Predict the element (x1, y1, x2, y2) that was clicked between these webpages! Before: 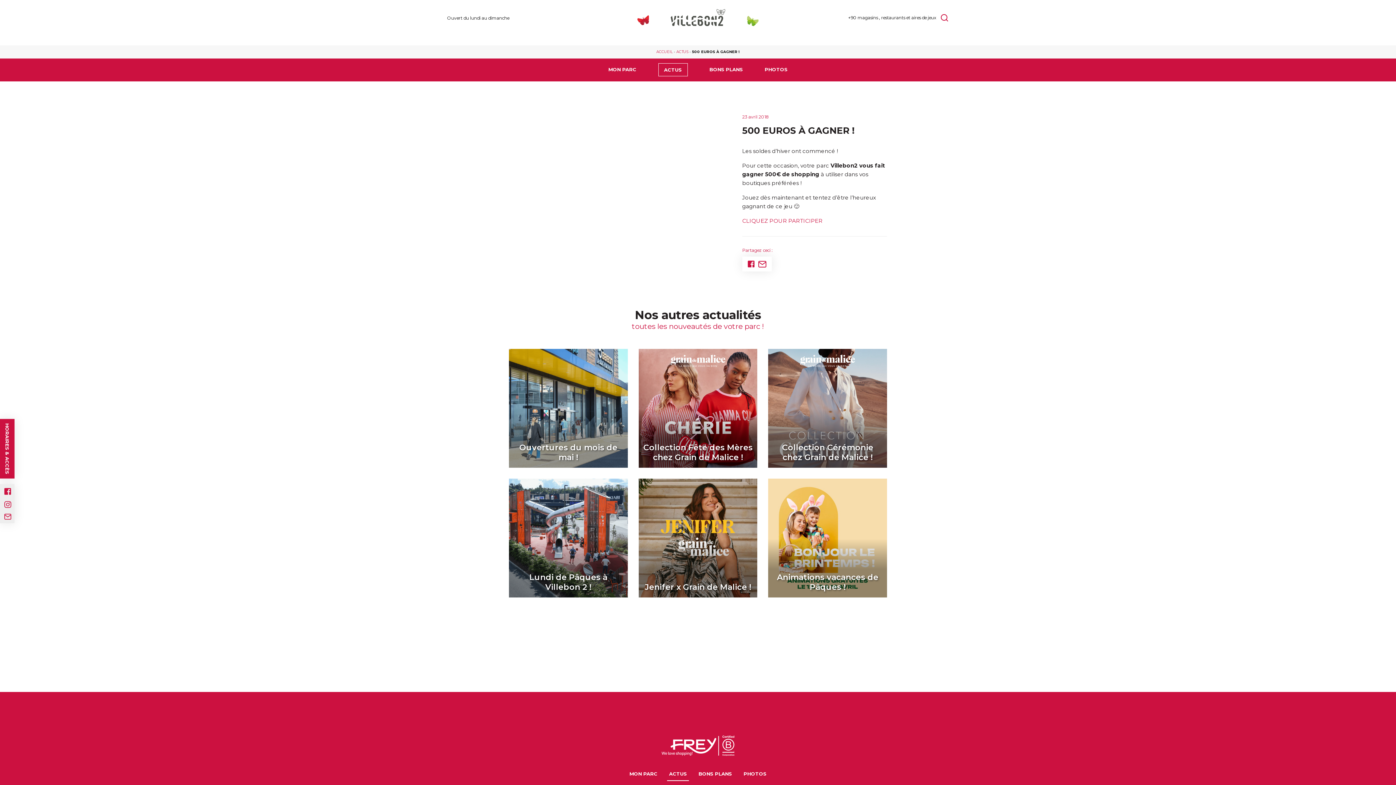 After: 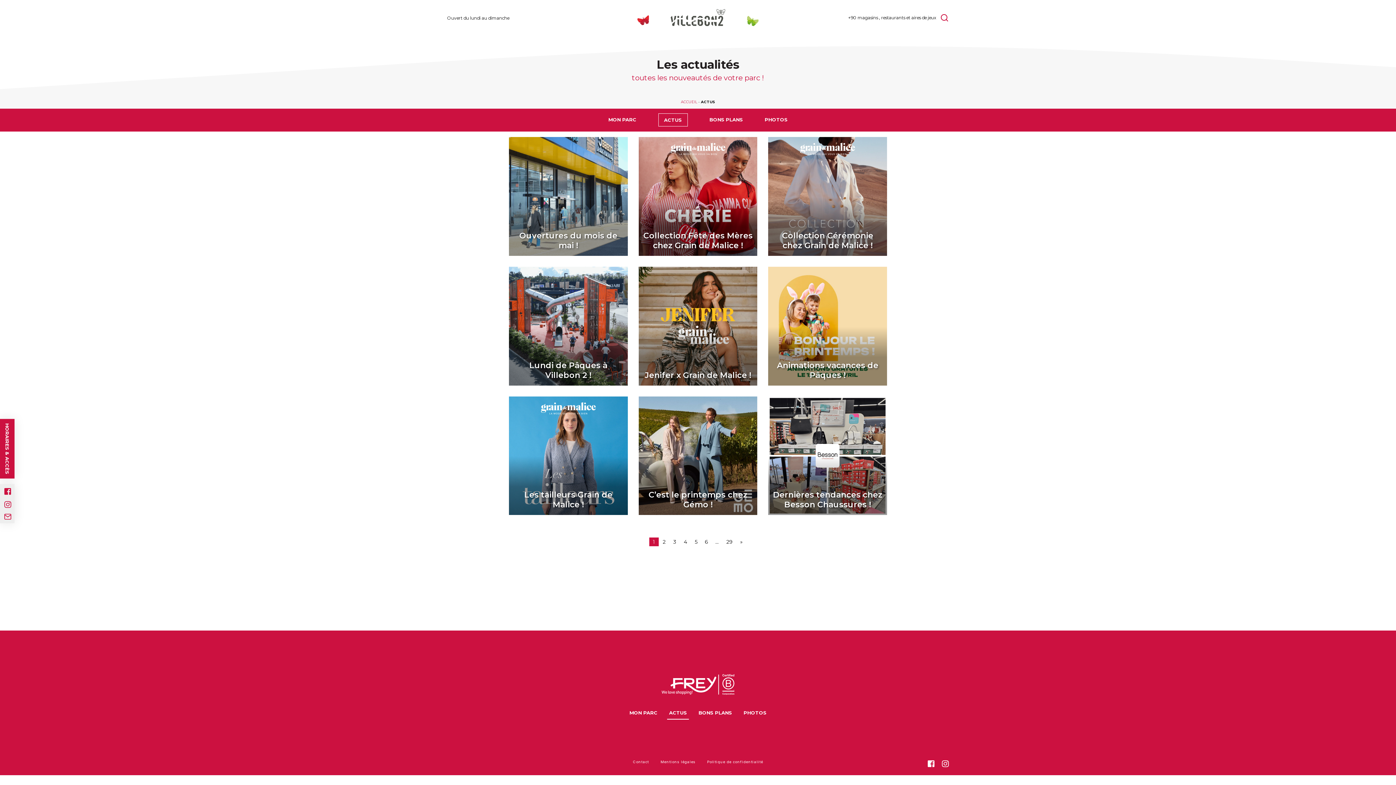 Action: label: ACTUS bbox: (676, 49, 688, 54)